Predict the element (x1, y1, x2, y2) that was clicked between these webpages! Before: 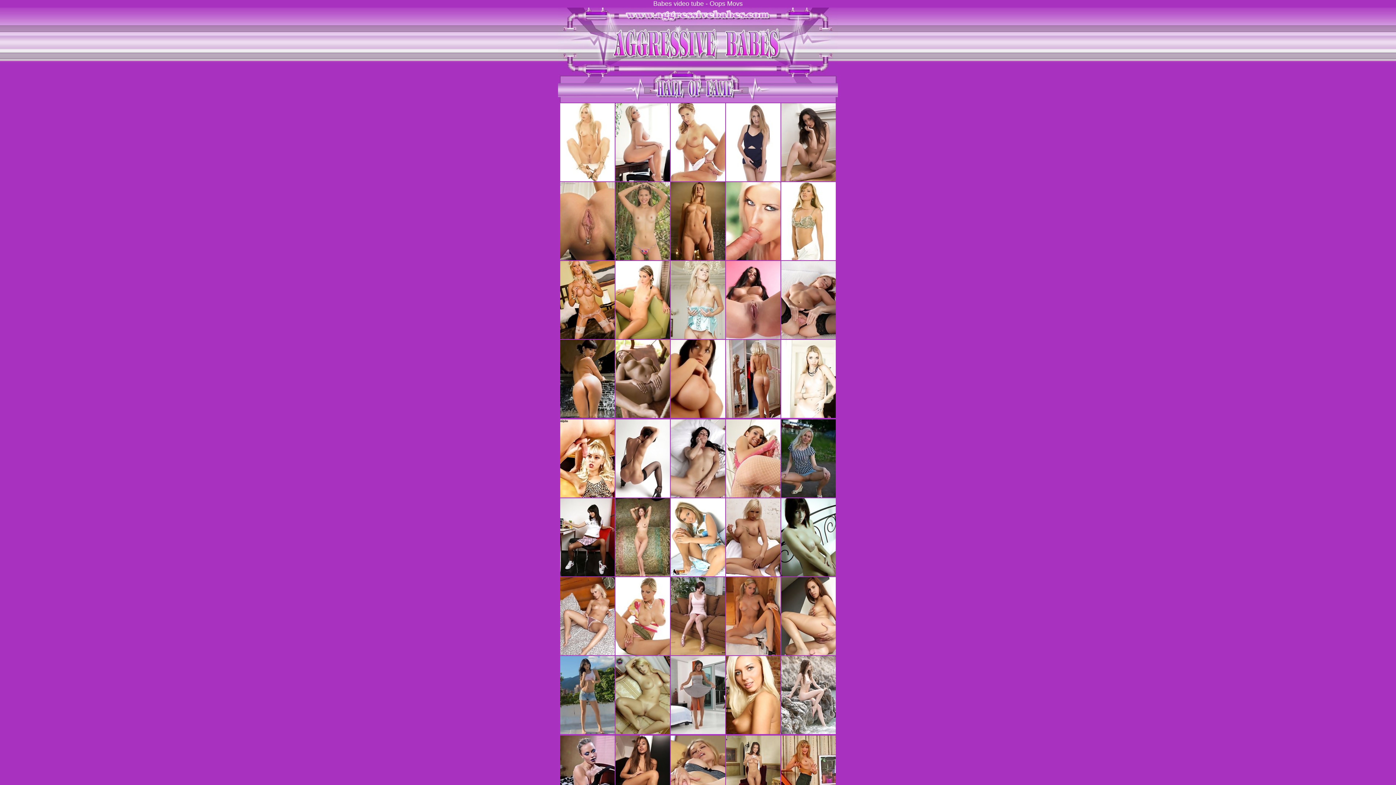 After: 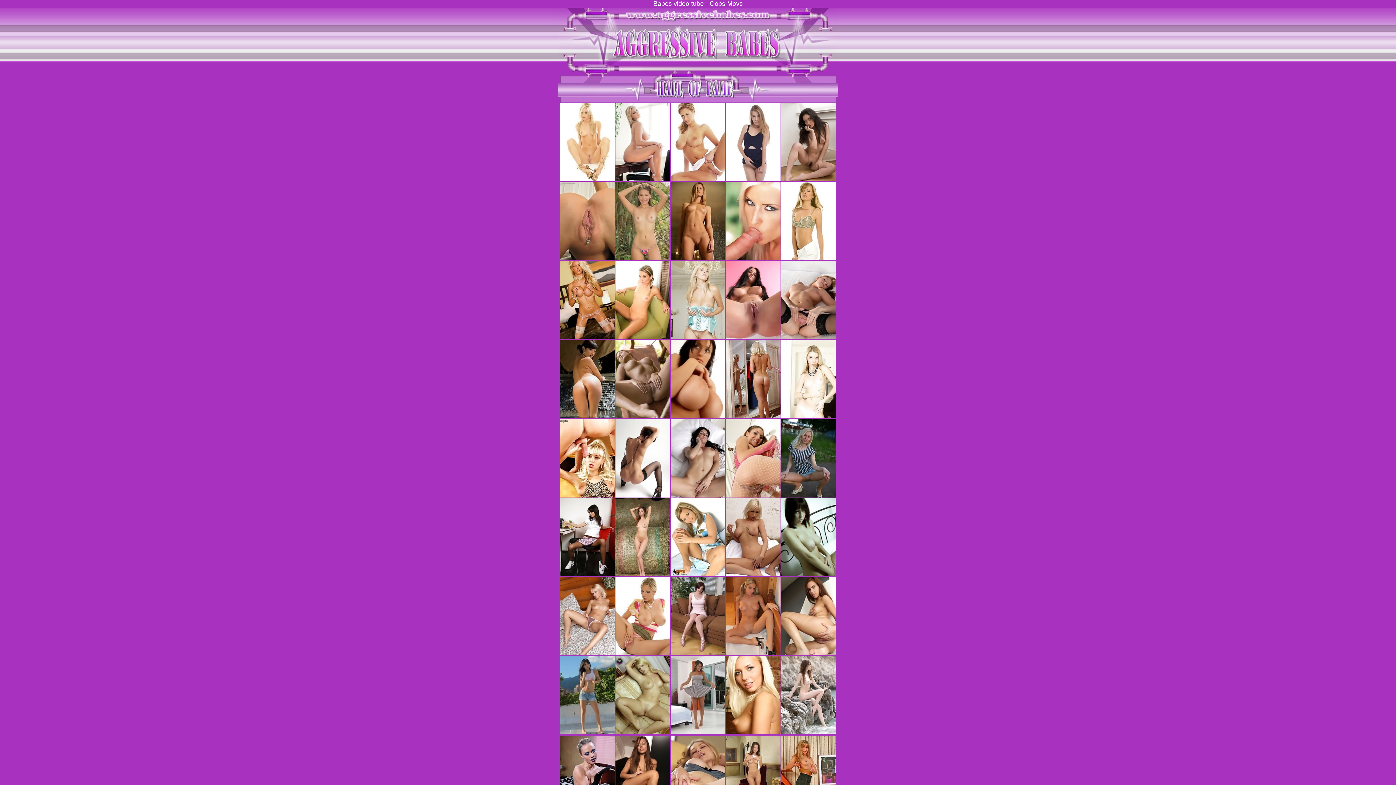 Action: bbox: (781, 730, 836, 735)